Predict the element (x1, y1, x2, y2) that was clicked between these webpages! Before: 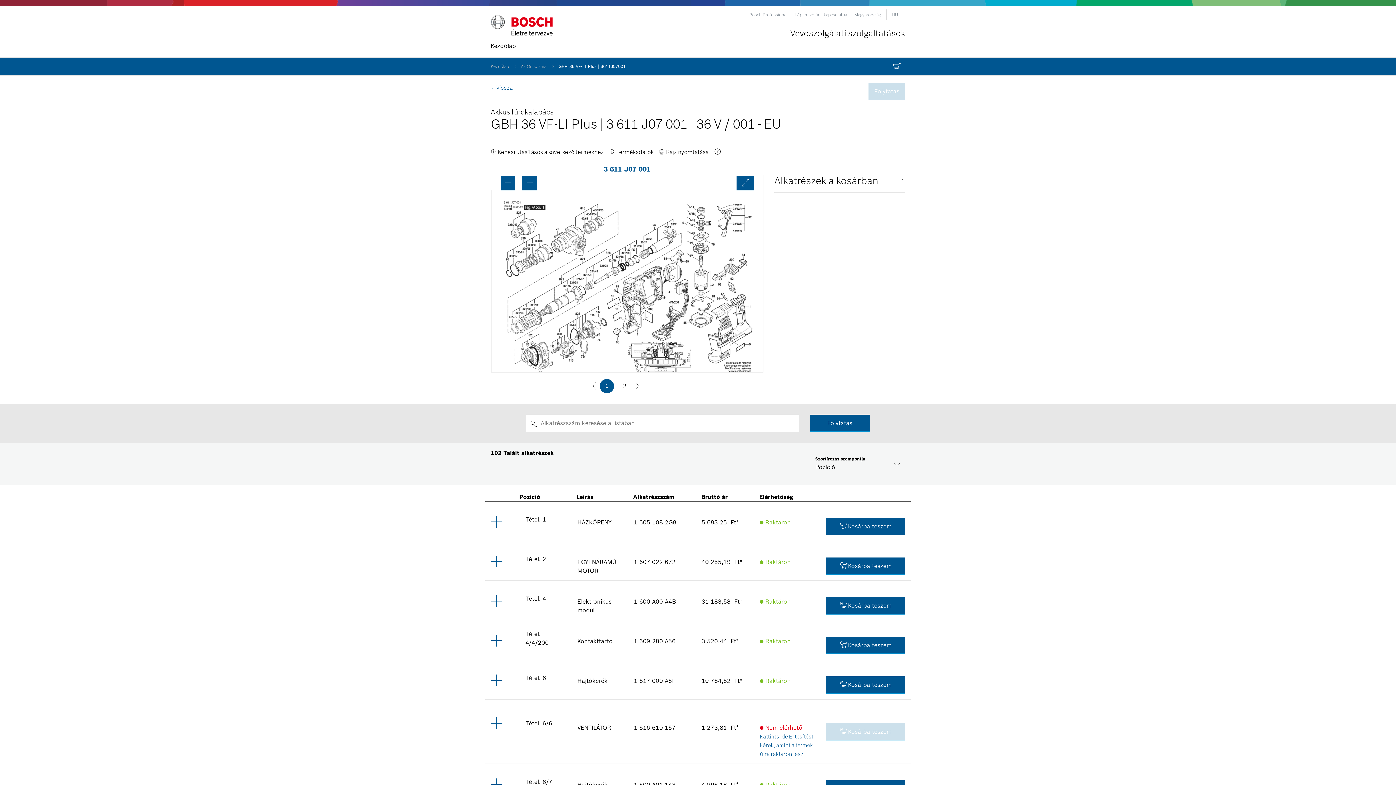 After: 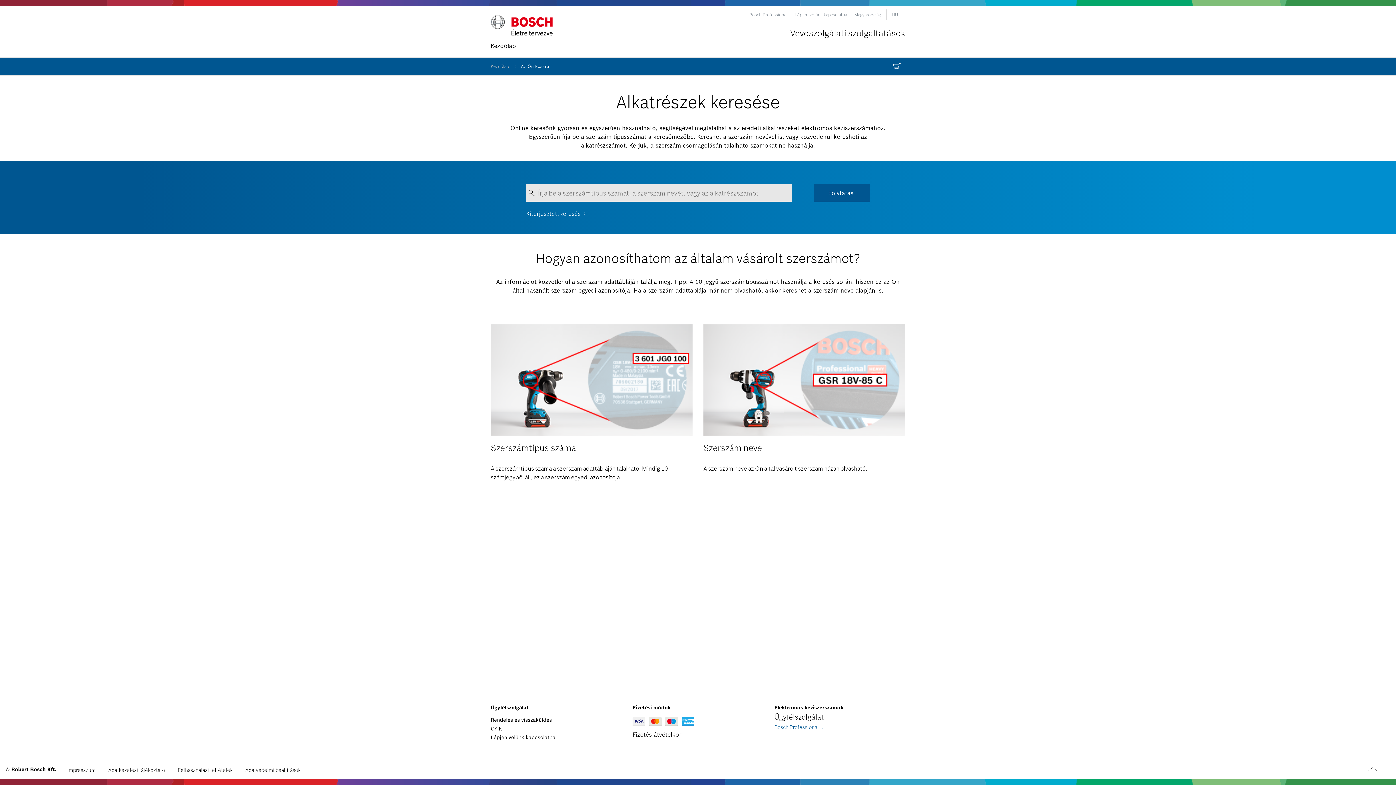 Action: bbox: (490, 14, 552, 35) label: Logo